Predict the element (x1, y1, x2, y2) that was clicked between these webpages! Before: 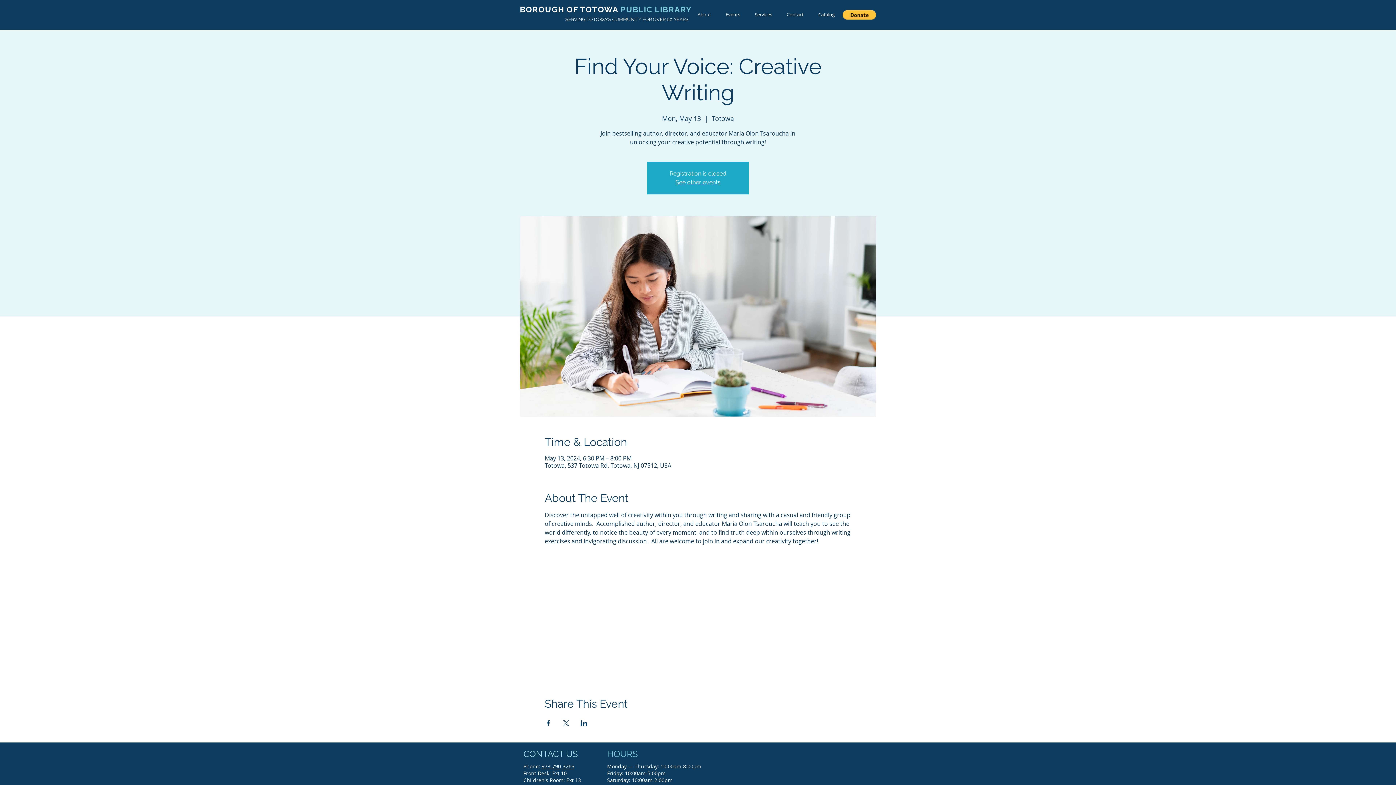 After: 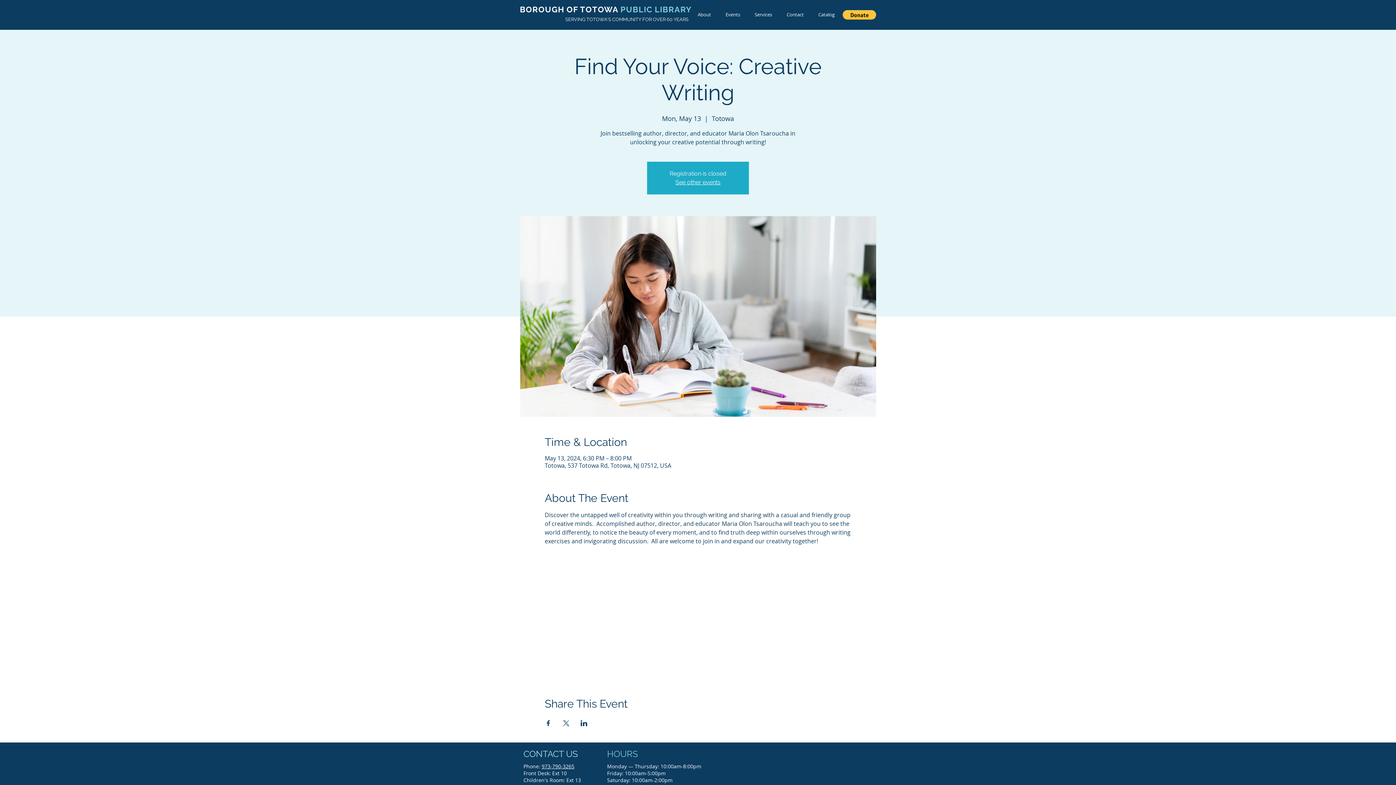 Action: bbox: (842, 10, 876, 19)